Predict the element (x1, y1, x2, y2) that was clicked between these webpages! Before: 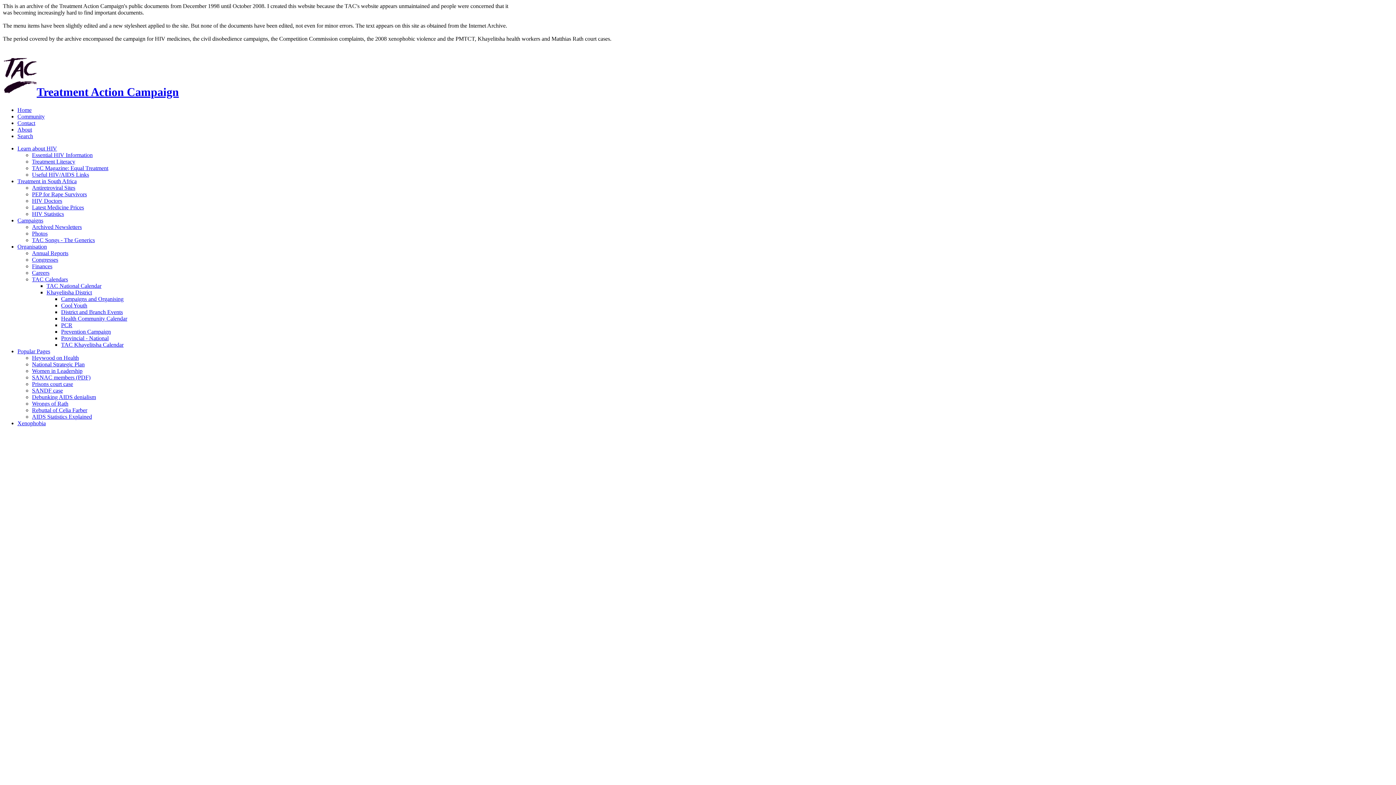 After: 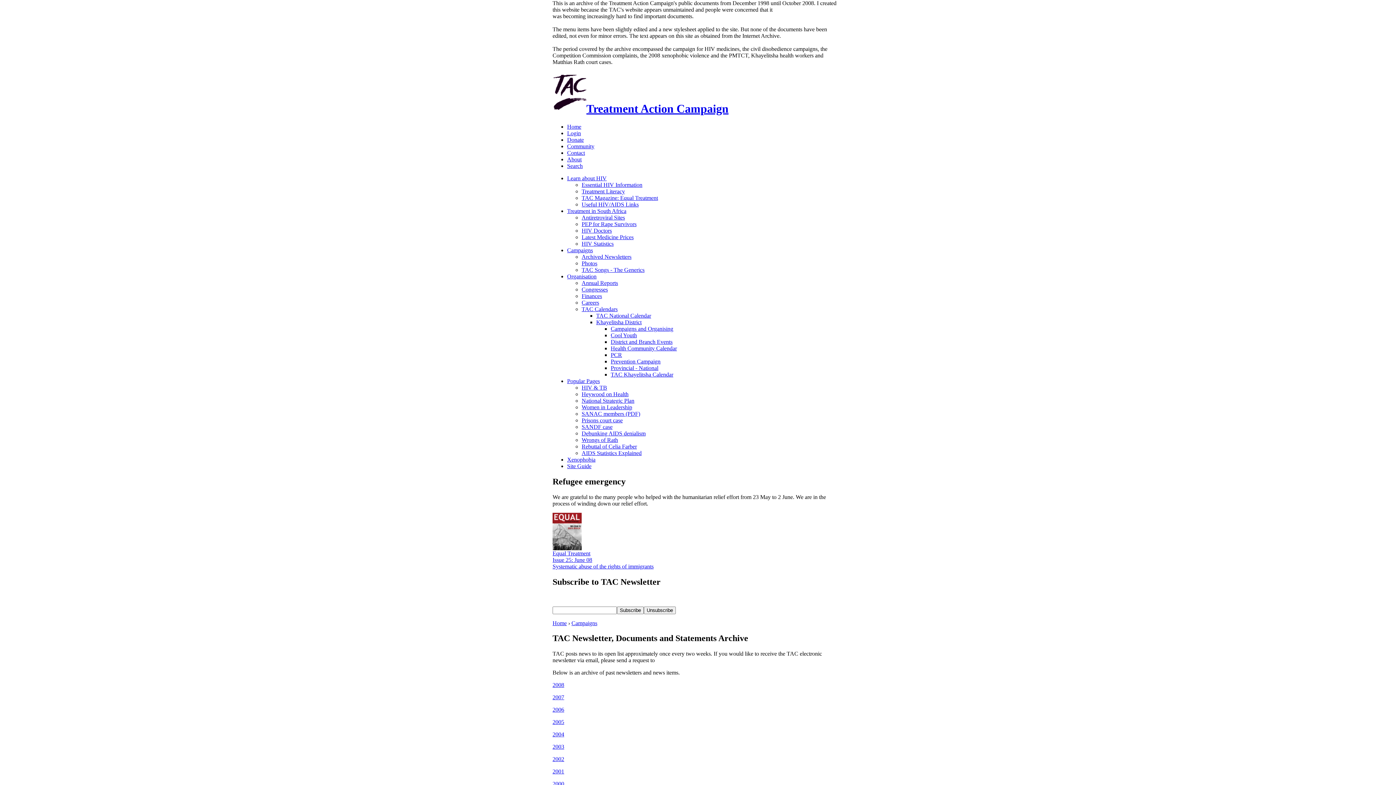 Action: bbox: (32, 223, 81, 230) label: Archived Newsletters